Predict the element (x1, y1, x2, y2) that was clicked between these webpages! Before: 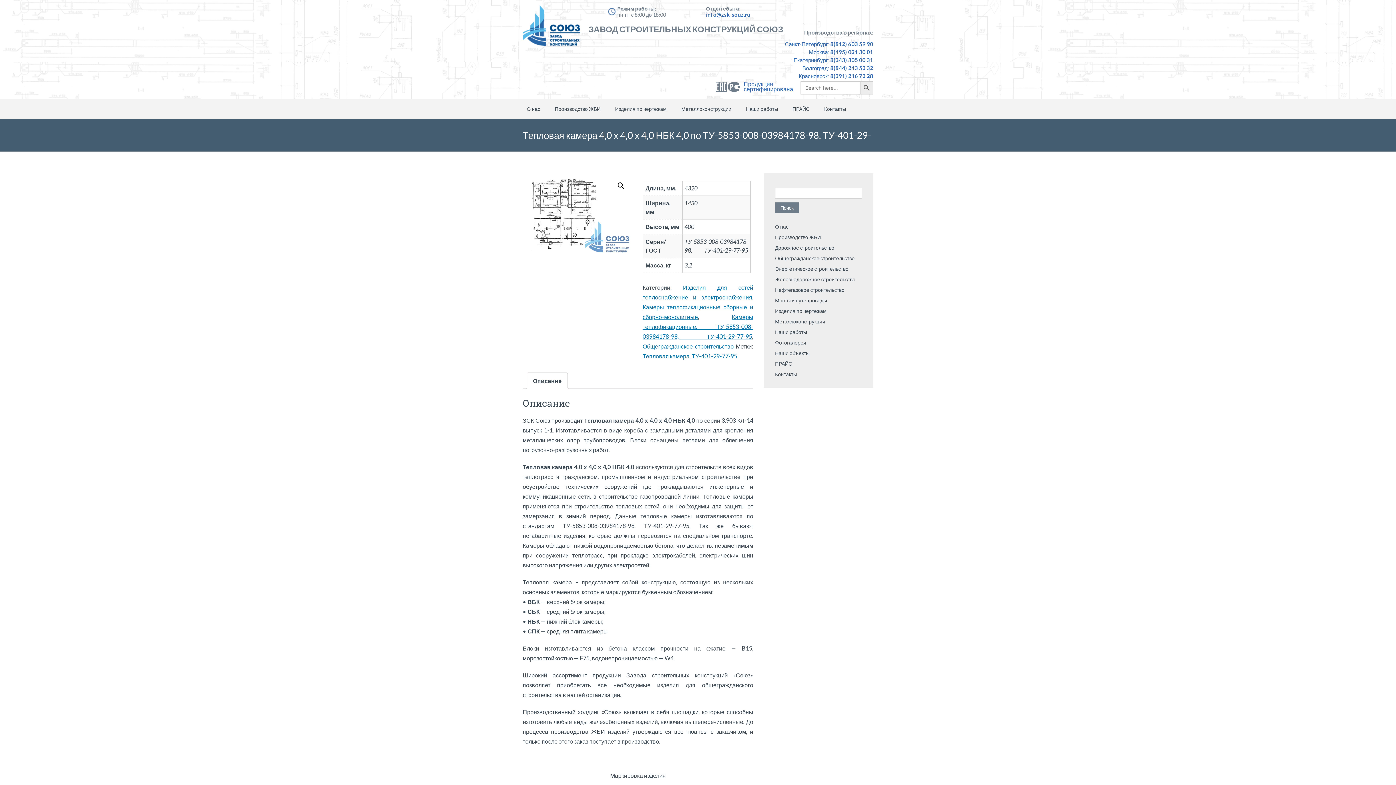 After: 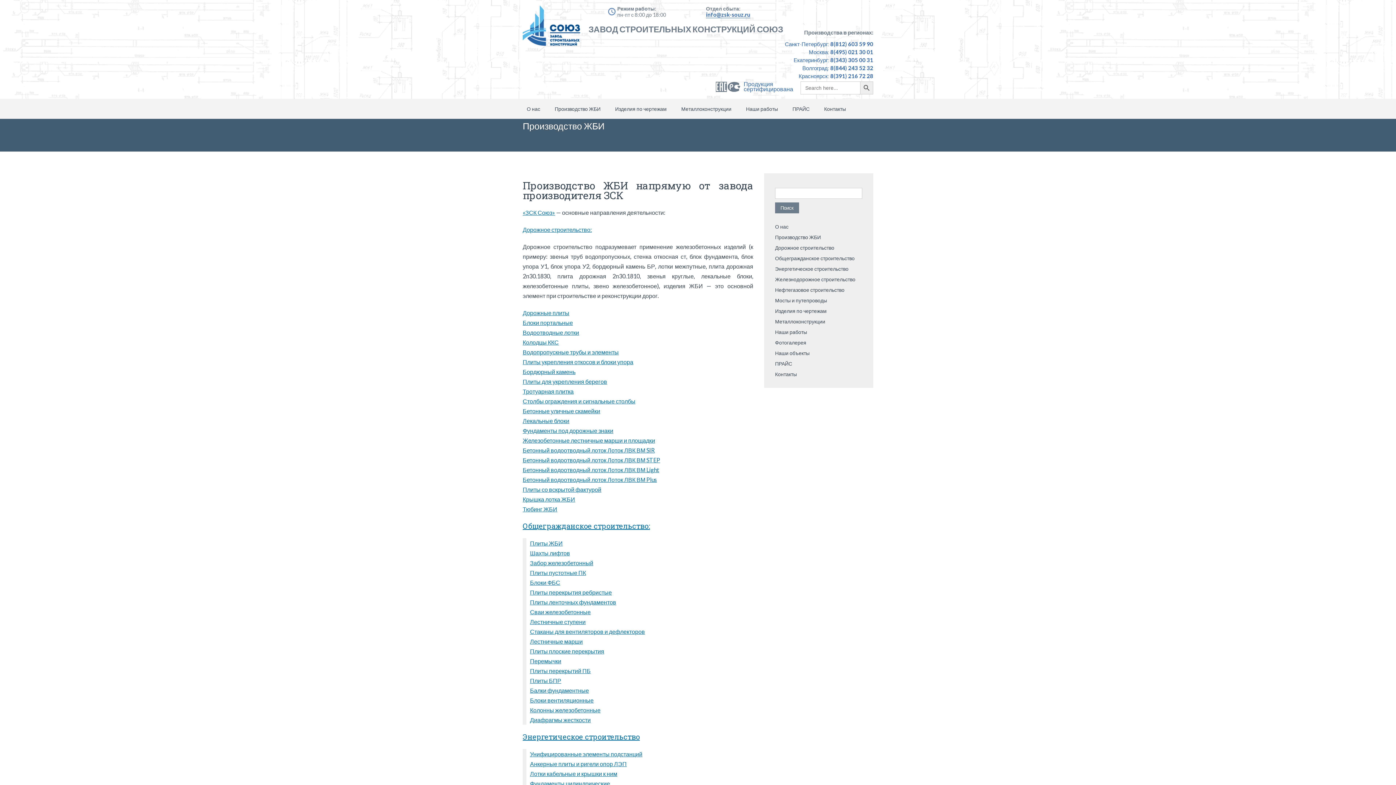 Action: bbox: (775, 234, 821, 240) label: Производство ЖБИ